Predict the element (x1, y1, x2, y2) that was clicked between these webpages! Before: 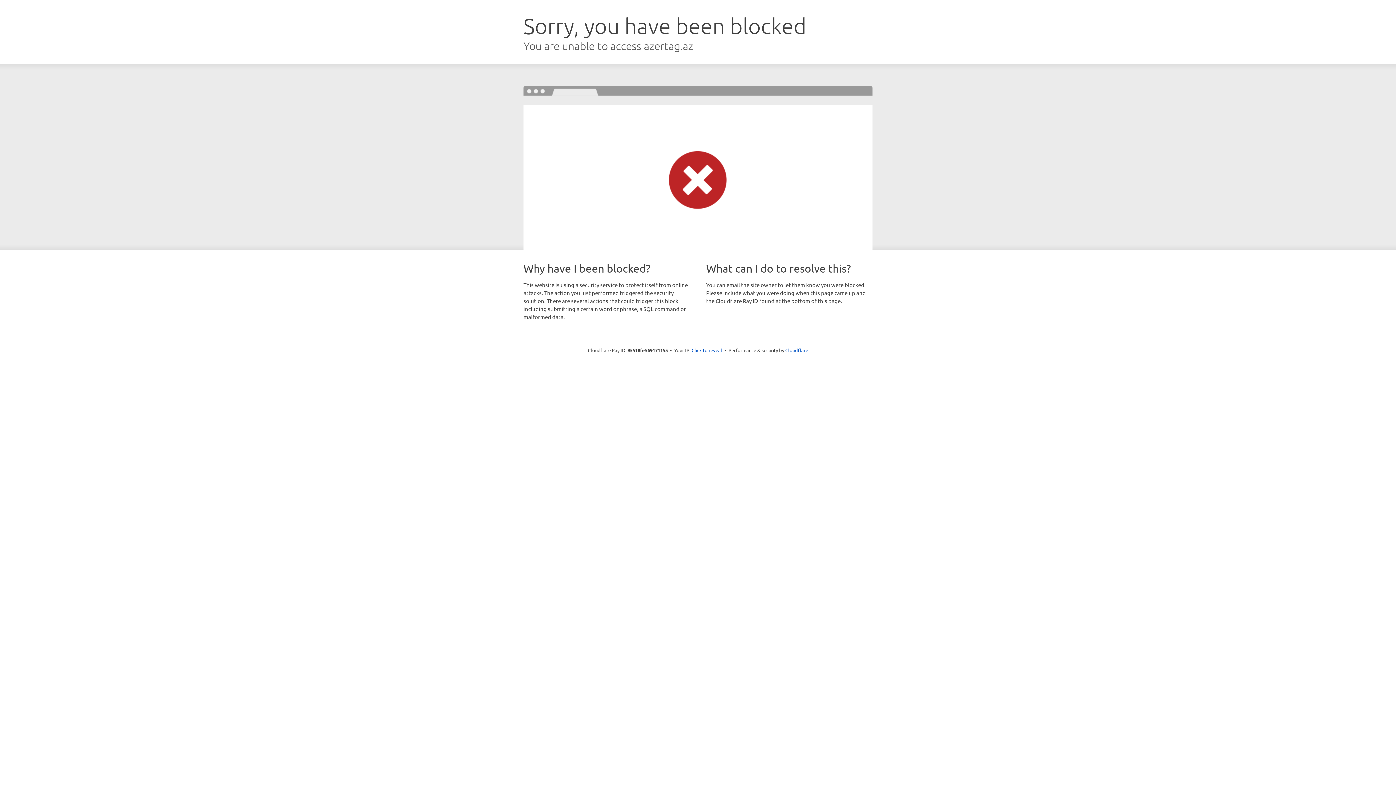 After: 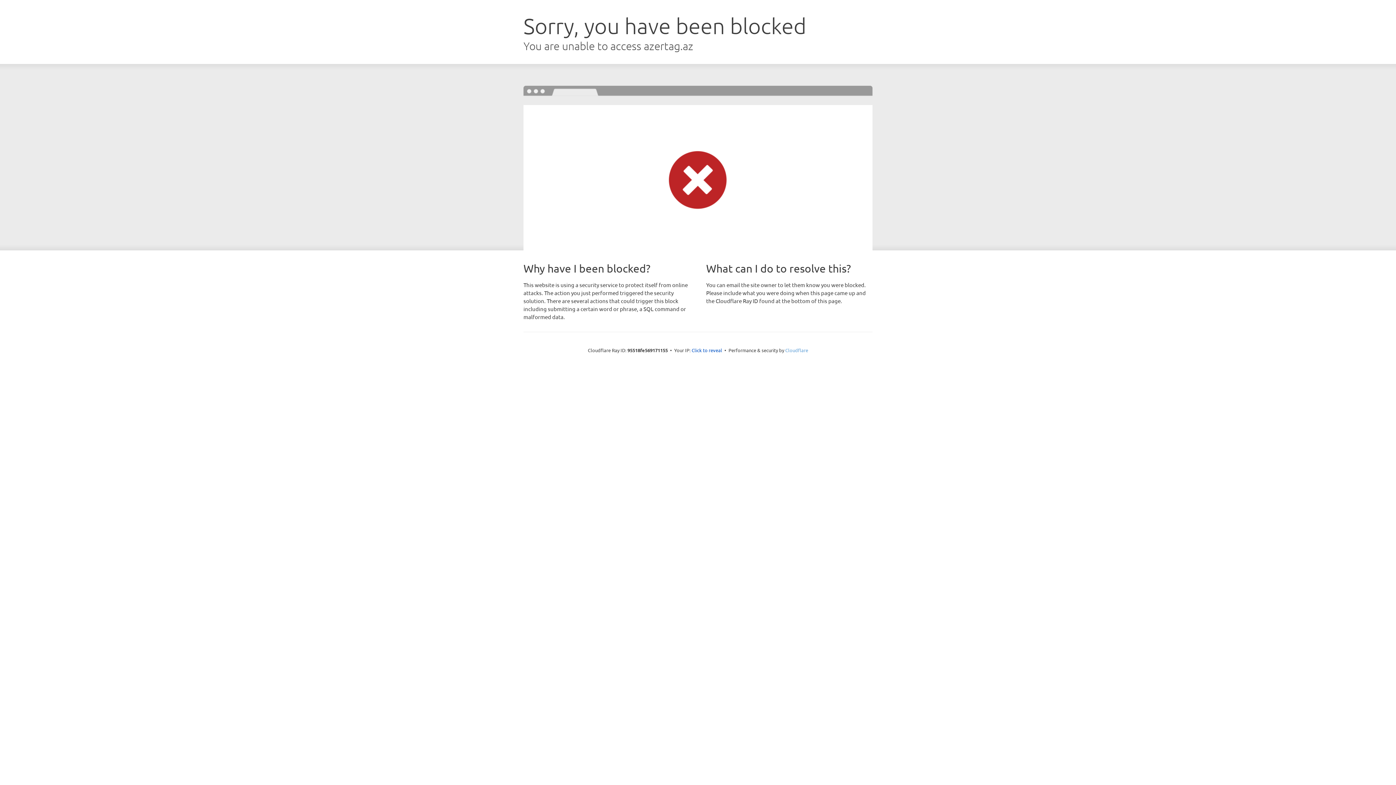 Action: label: Cloudflare bbox: (785, 347, 808, 353)